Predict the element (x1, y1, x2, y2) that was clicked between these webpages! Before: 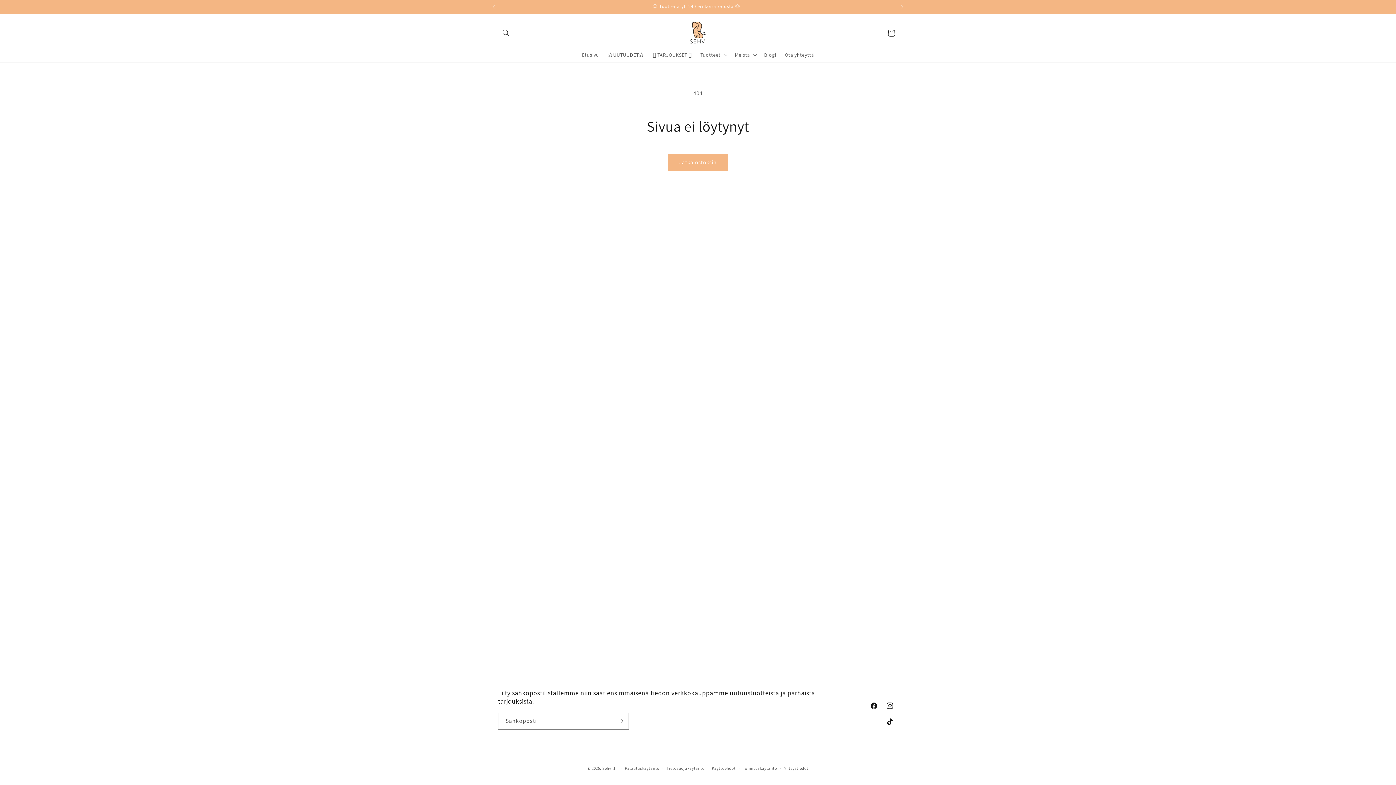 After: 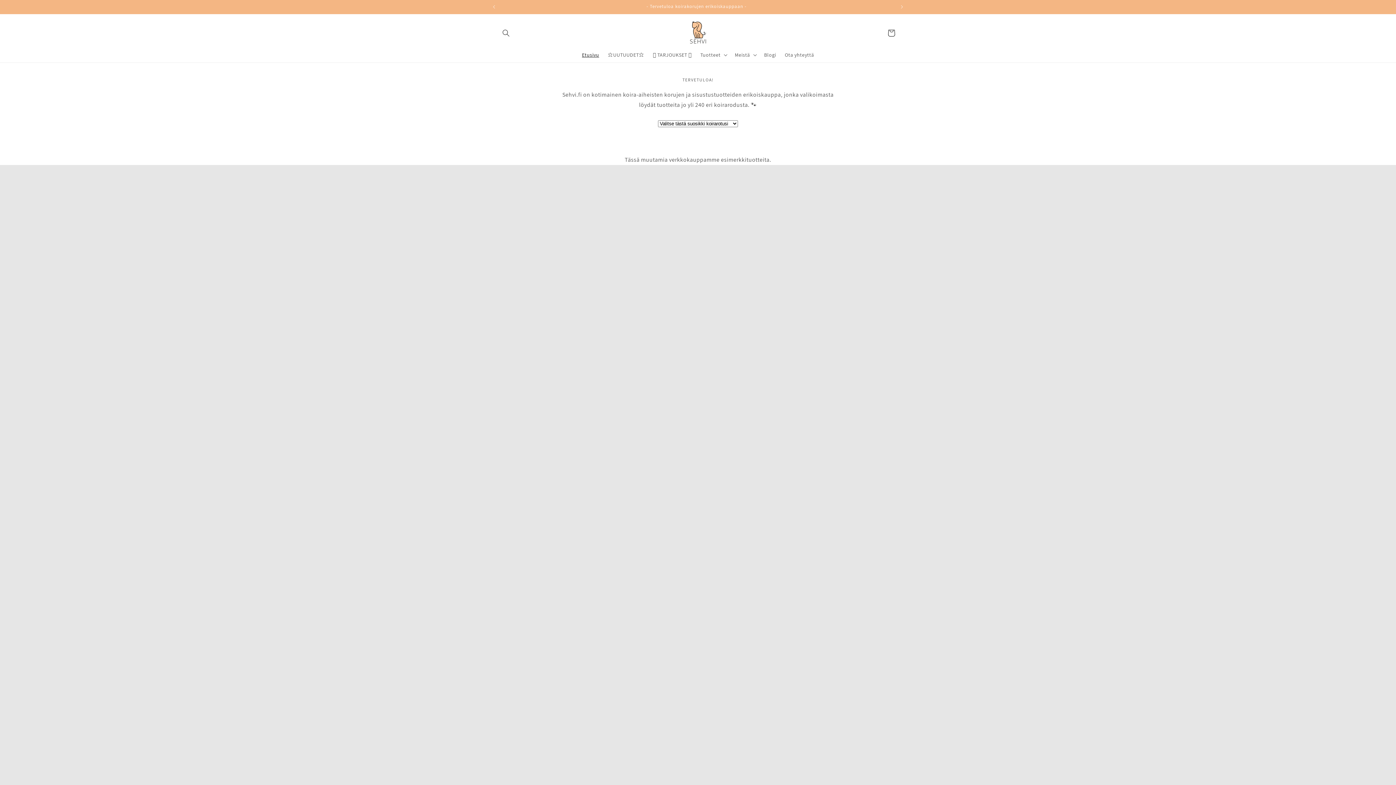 Action: bbox: (686, 18, 710, 47)